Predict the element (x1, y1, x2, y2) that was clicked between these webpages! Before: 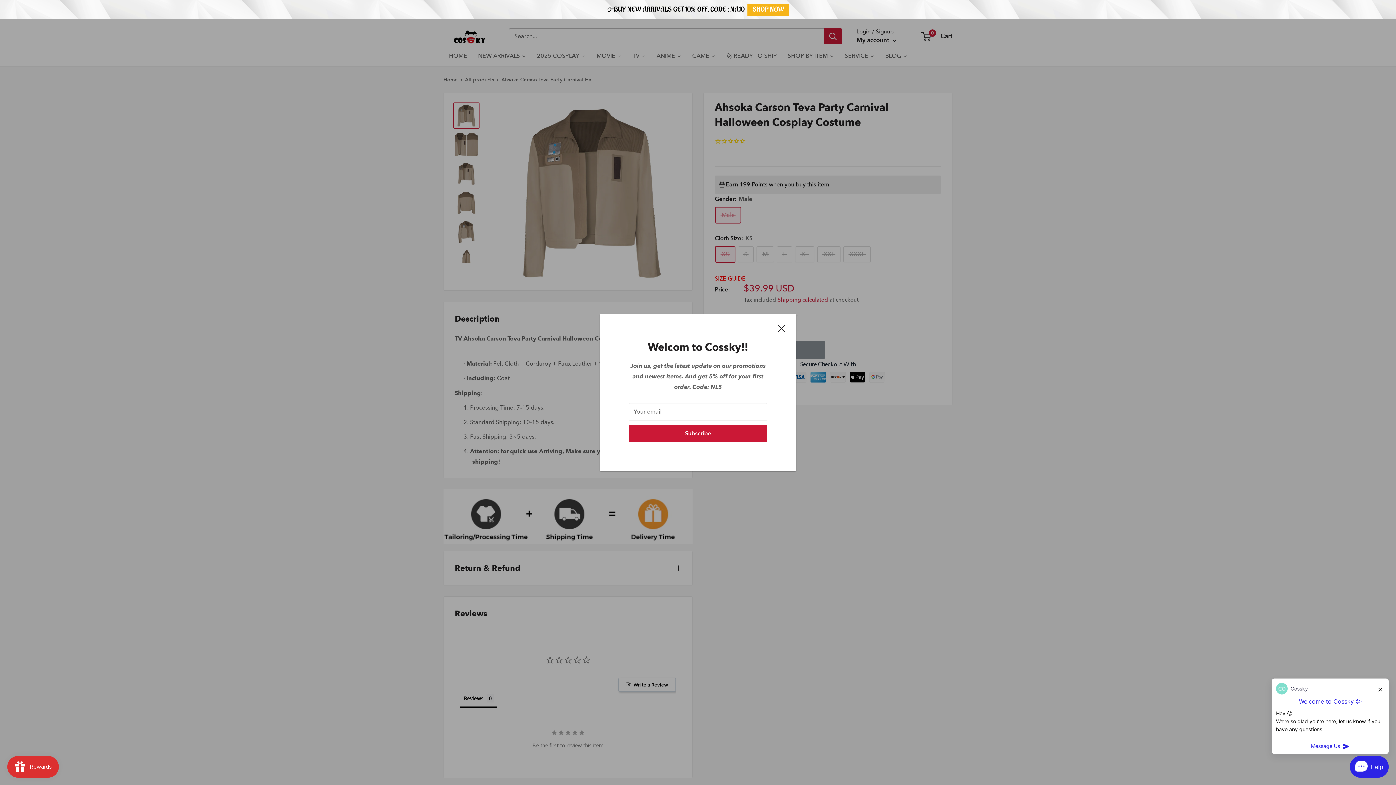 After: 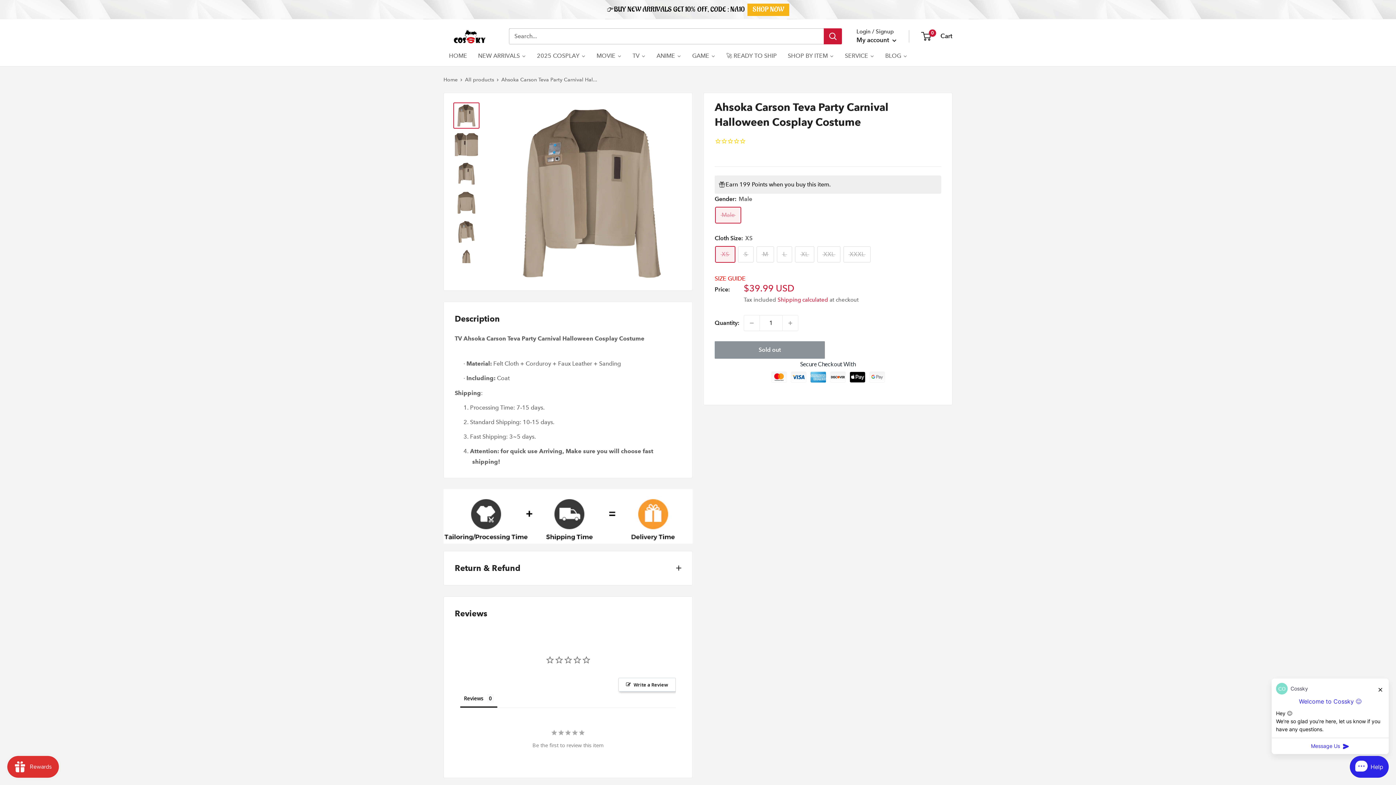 Action: label: Close bbox: (778, 322, 785, 333)